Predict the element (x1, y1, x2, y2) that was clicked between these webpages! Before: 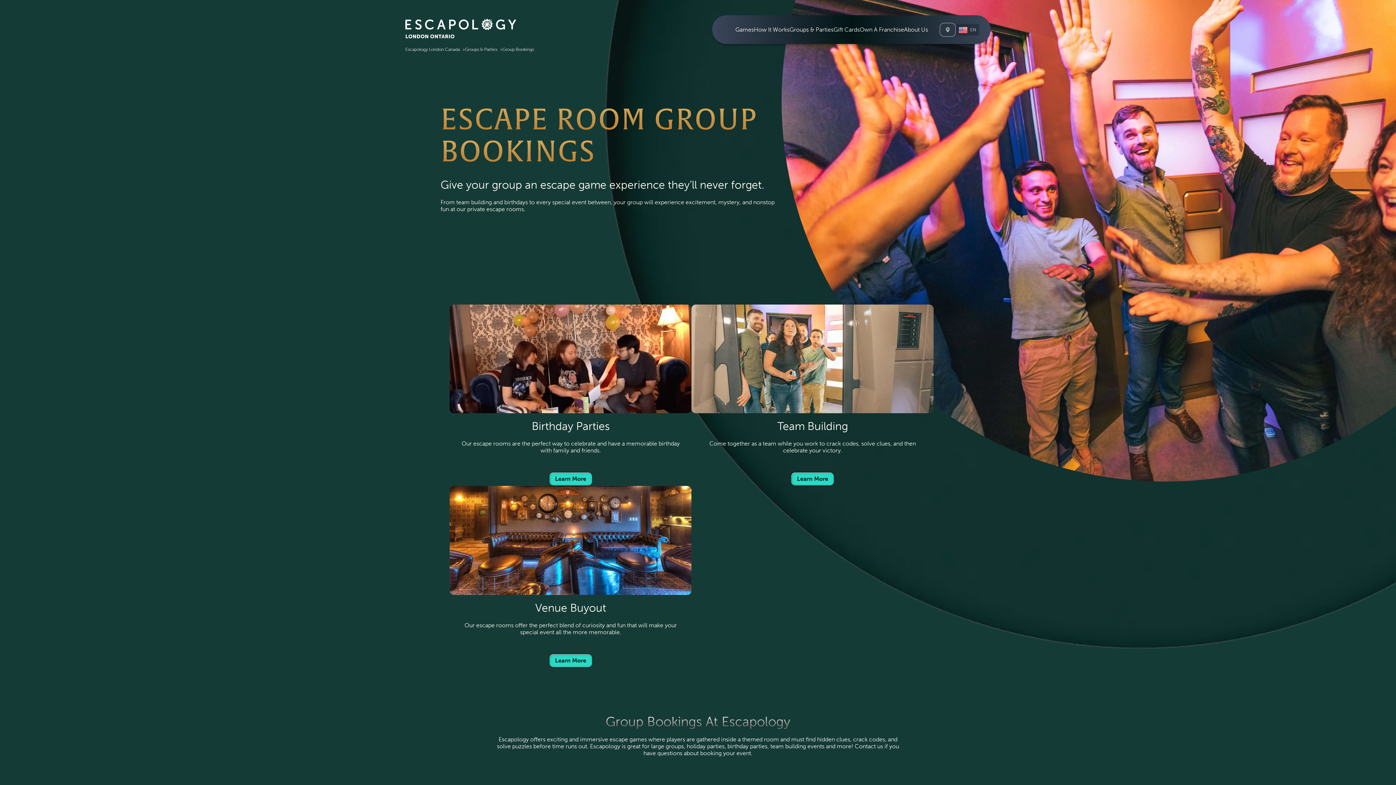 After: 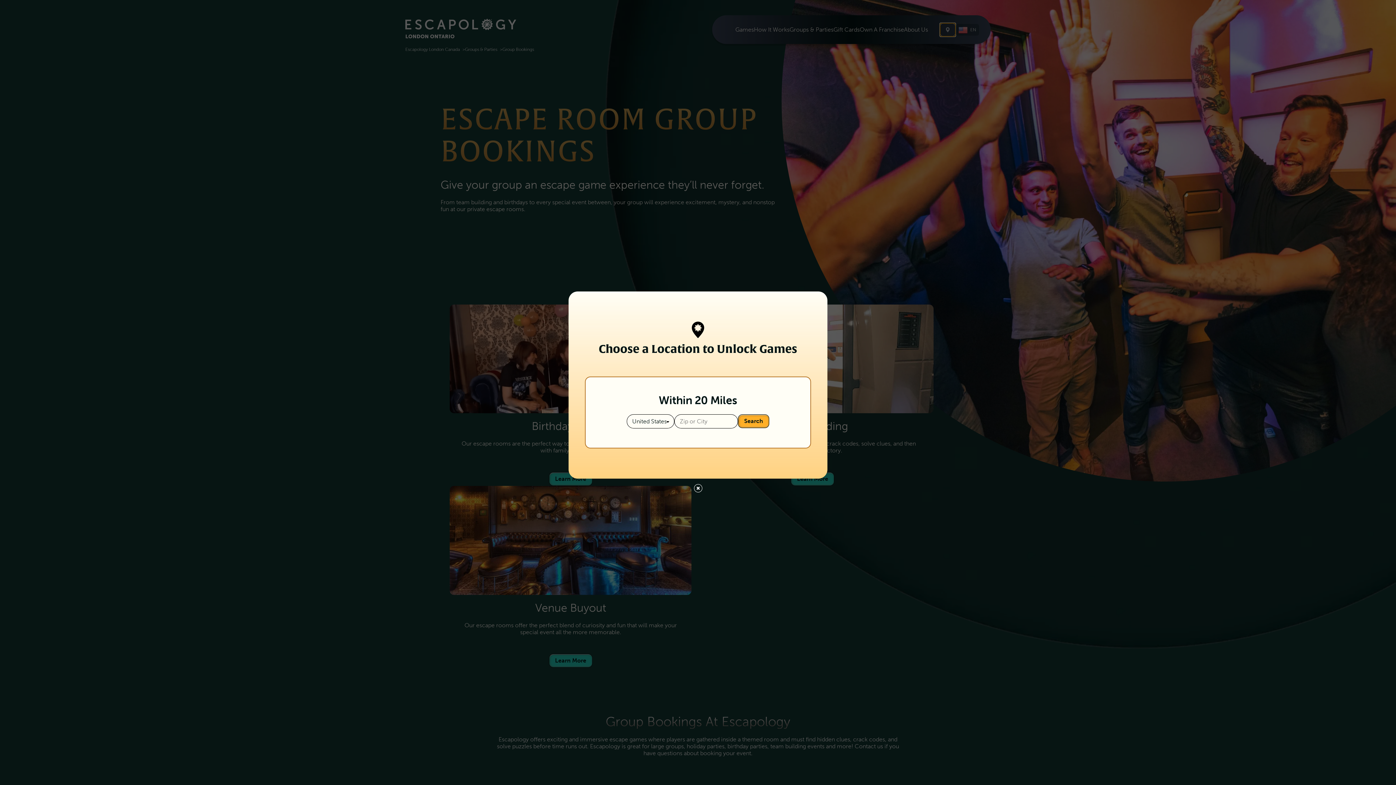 Action: label: Locations bbox: (939, 22, 956, 36)